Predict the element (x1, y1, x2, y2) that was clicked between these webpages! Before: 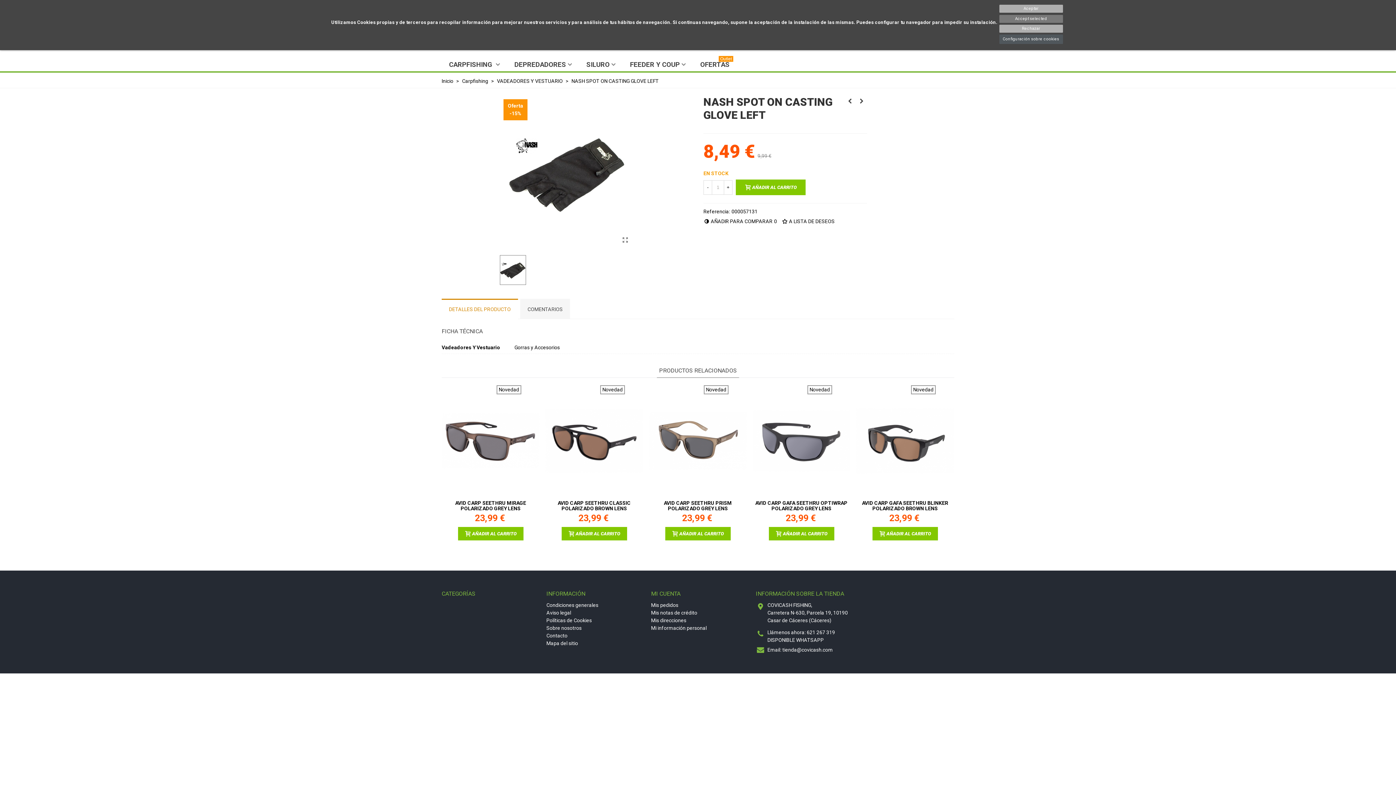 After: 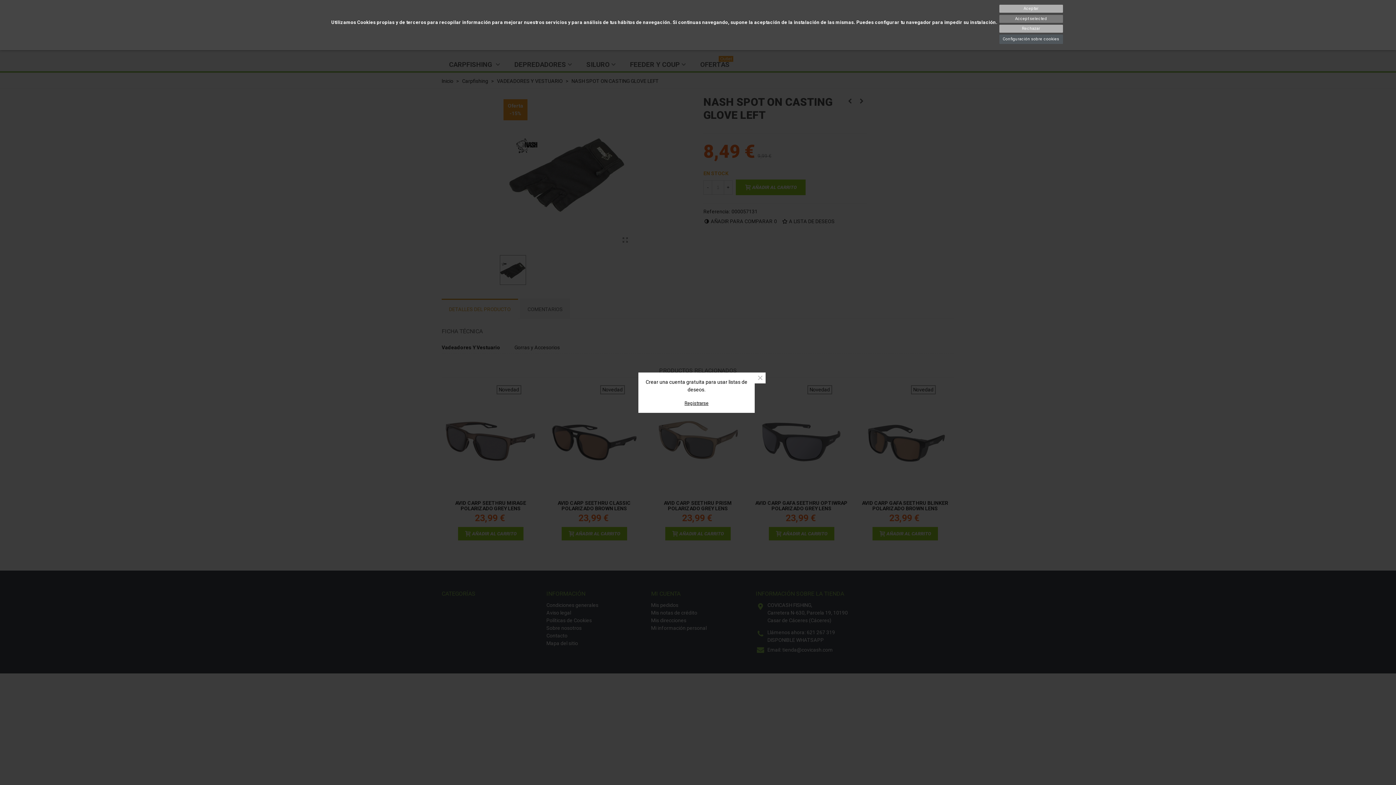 Action: bbox: (781, 217, 834, 225) label: A LISTA DE DESEOS